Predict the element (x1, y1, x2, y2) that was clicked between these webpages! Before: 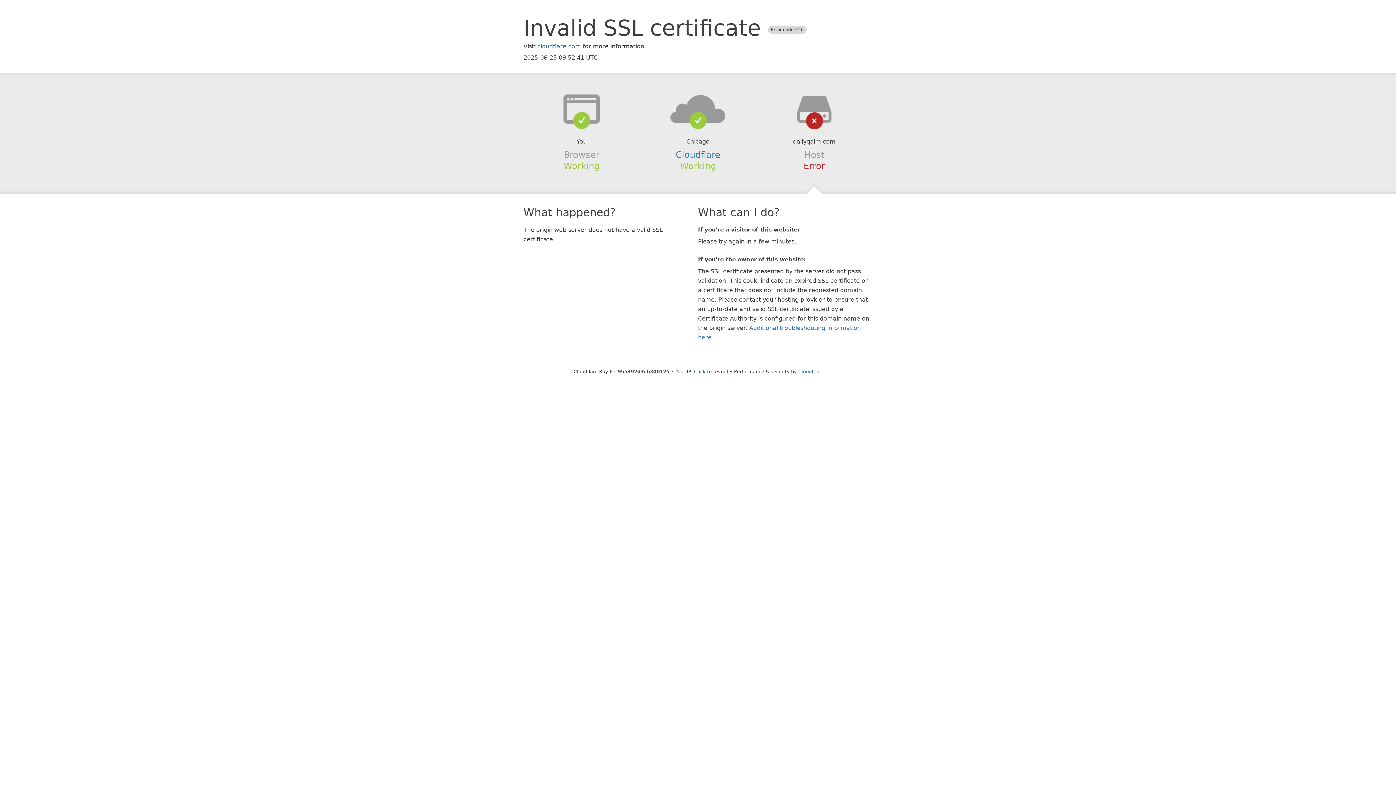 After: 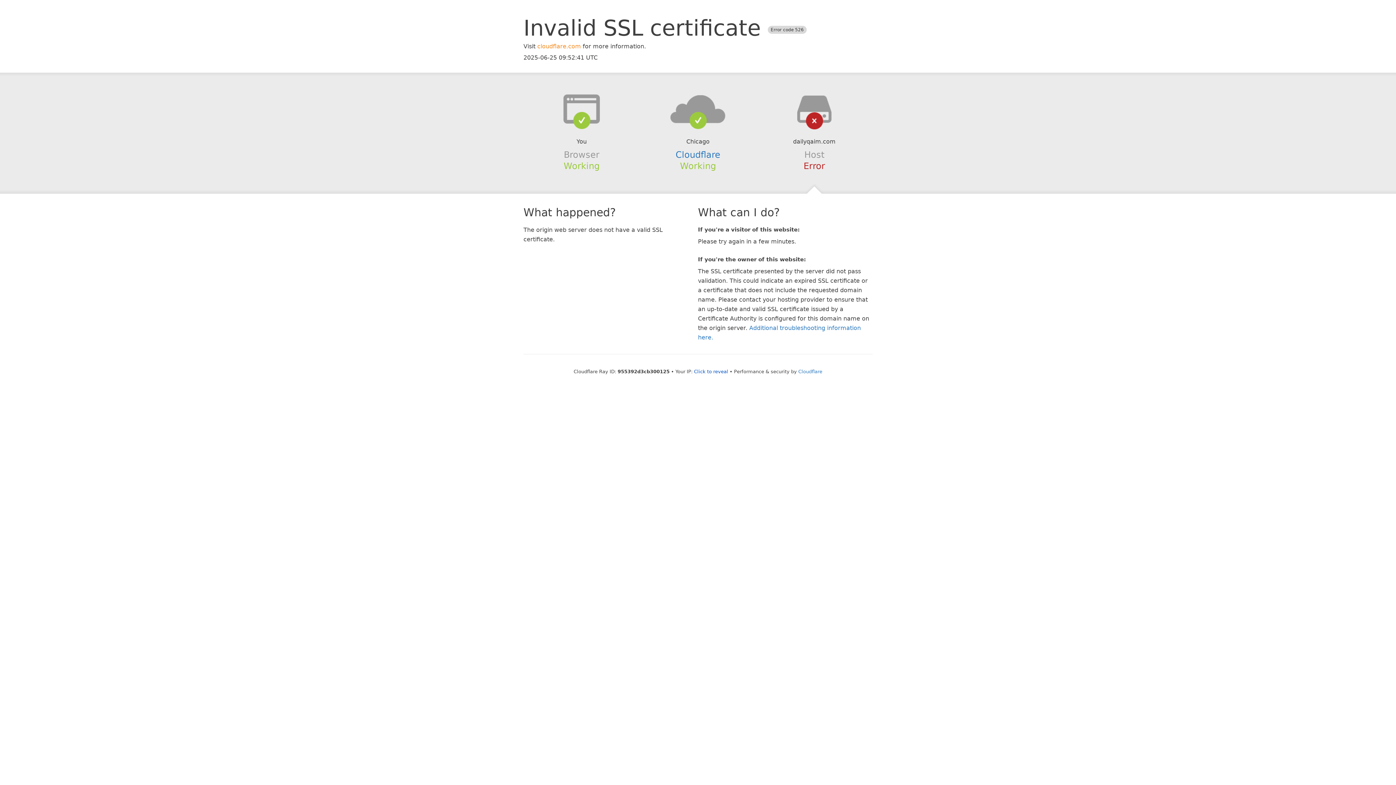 Action: bbox: (537, 42, 581, 49) label: cloudflare.com